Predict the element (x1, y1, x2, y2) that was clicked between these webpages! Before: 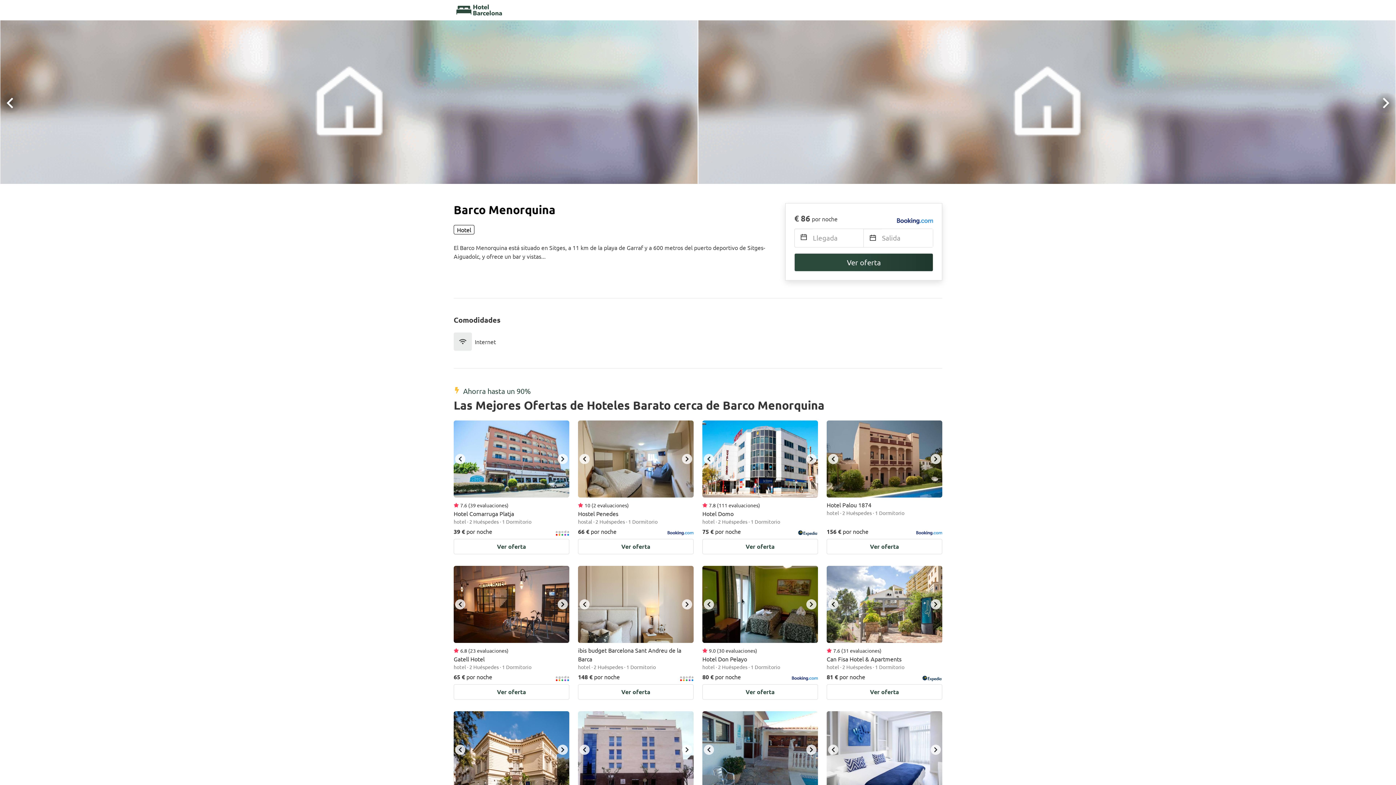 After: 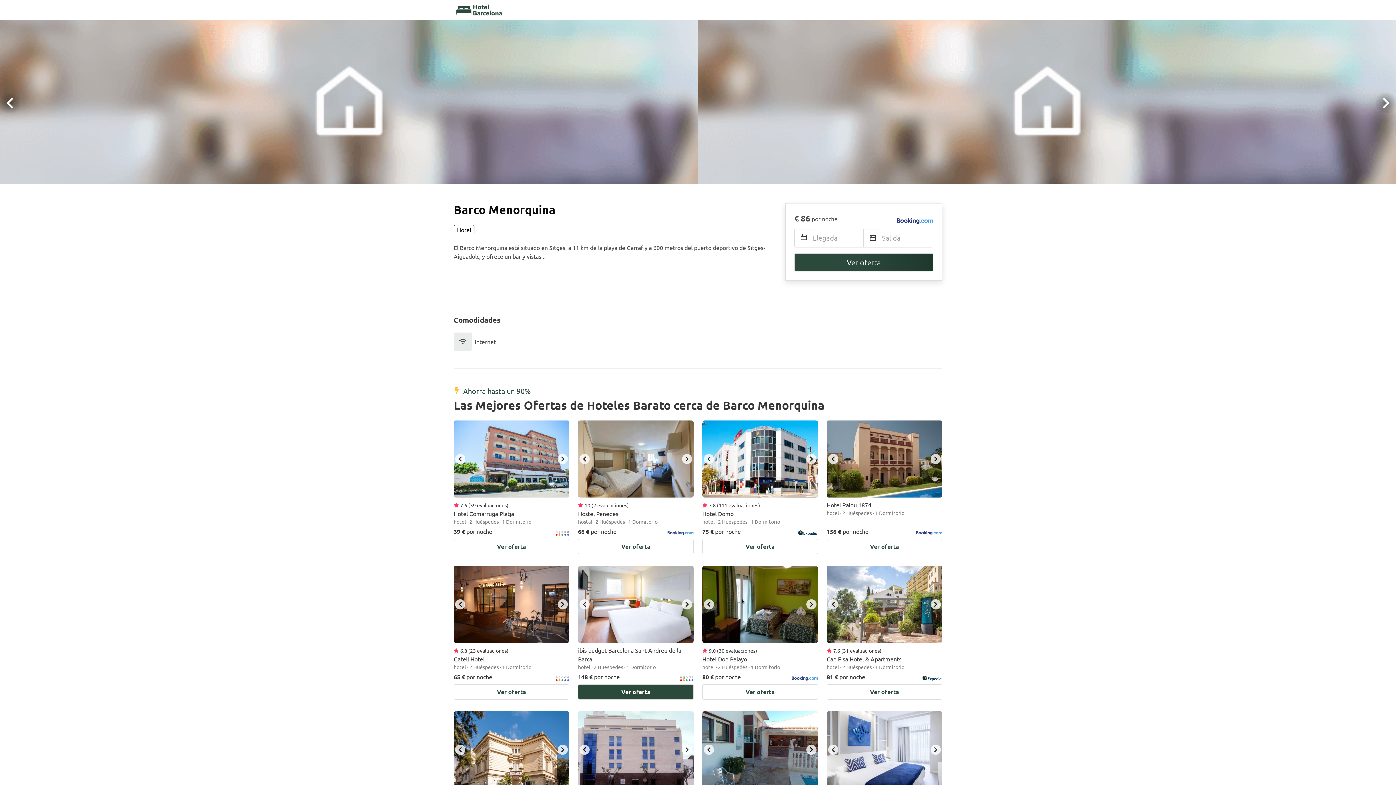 Action: label: next bbox: (682, 599, 692, 609)